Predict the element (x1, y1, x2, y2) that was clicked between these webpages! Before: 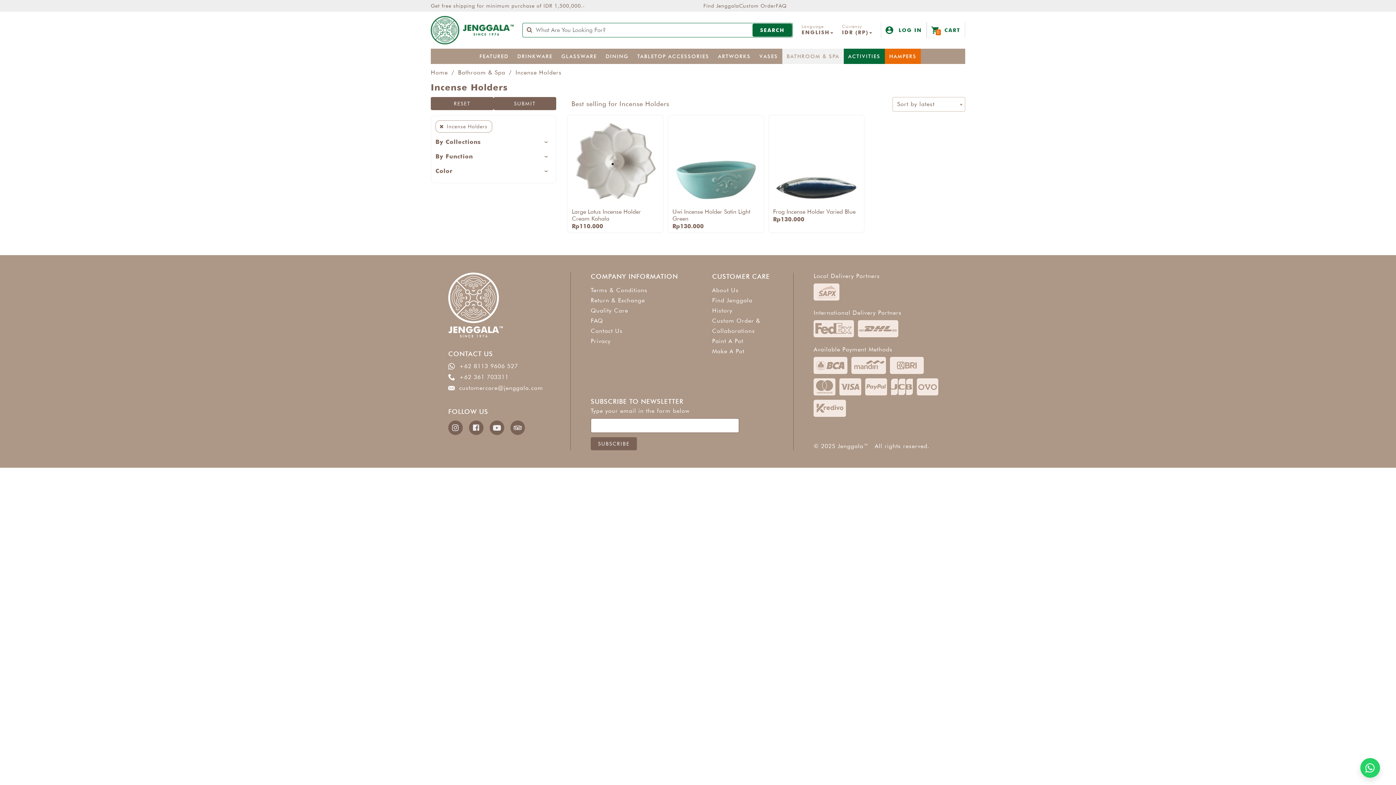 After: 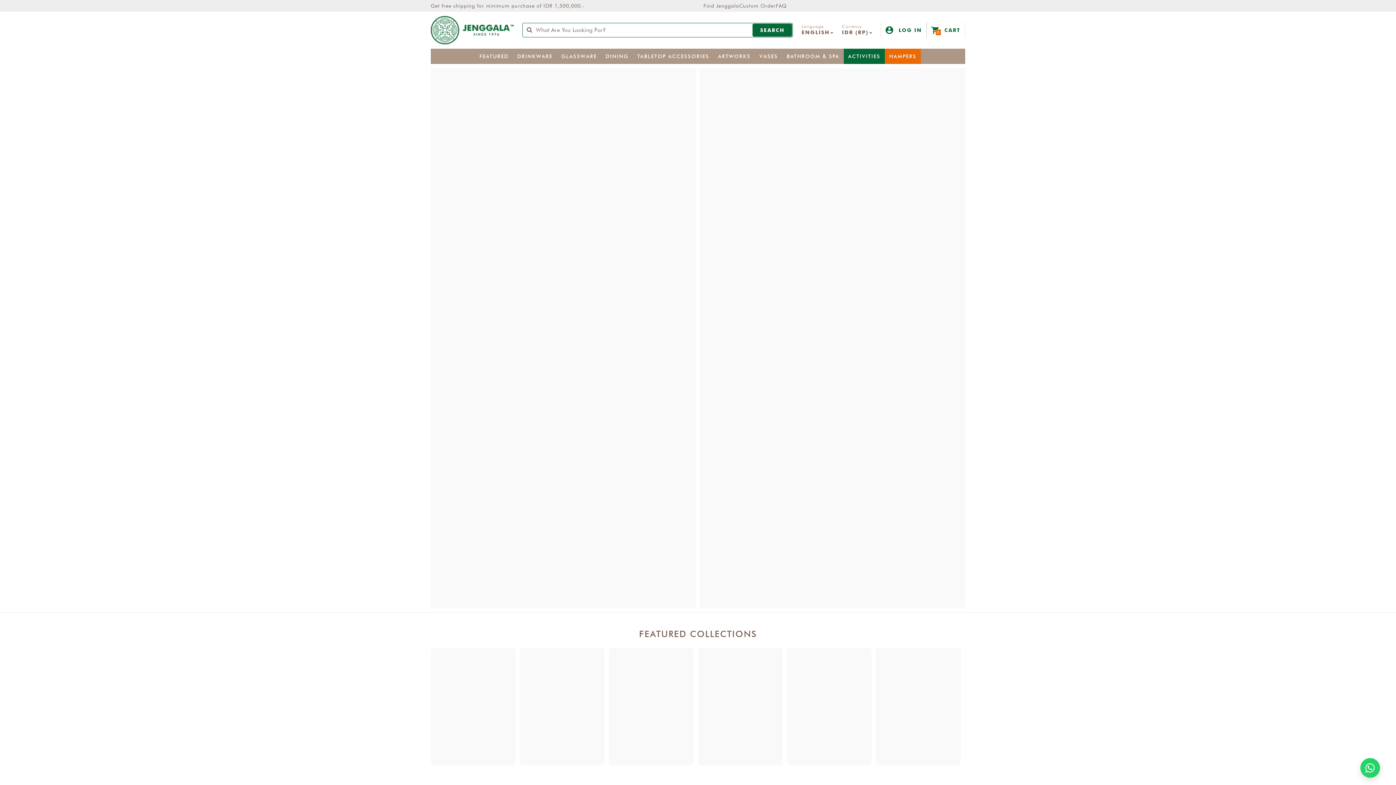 Action: bbox: (430, 69, 448, 76) label: Home